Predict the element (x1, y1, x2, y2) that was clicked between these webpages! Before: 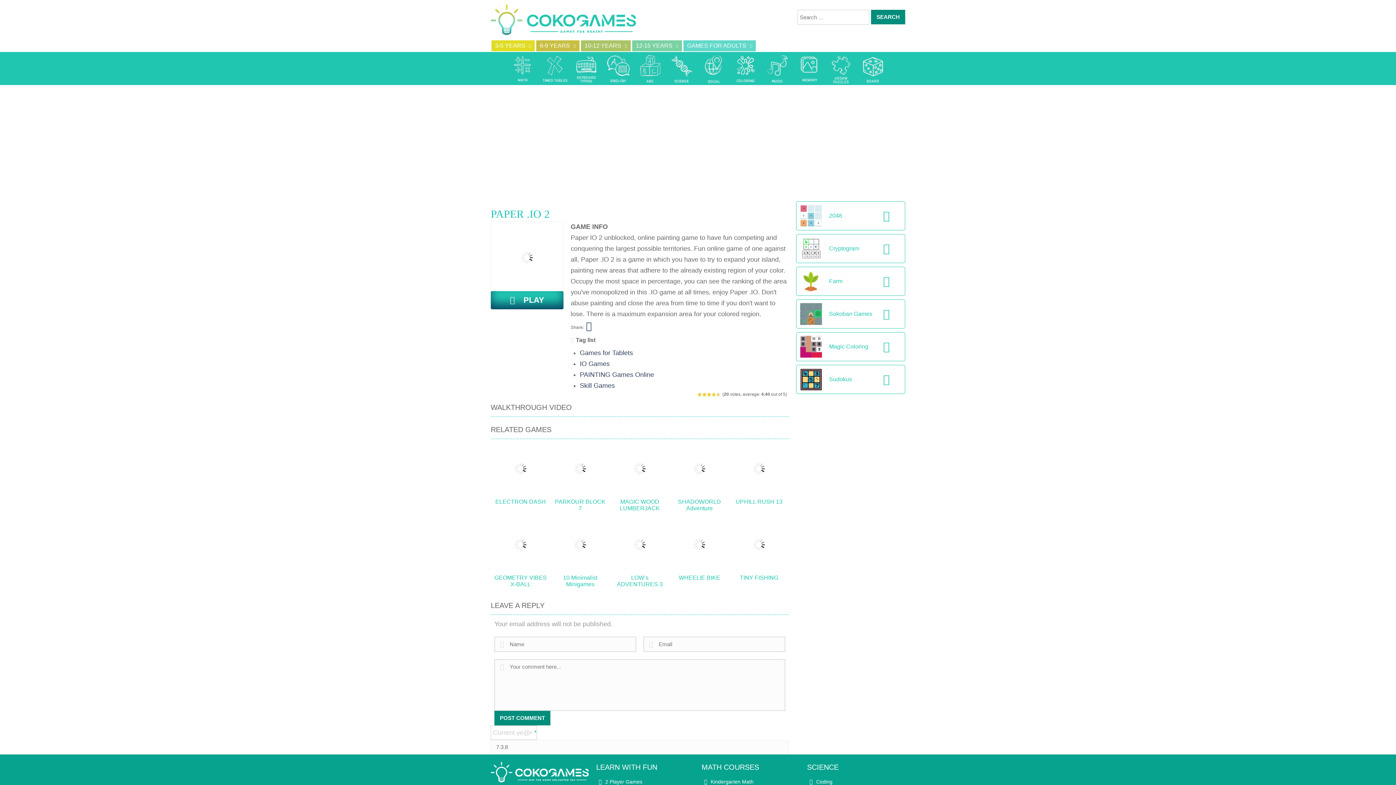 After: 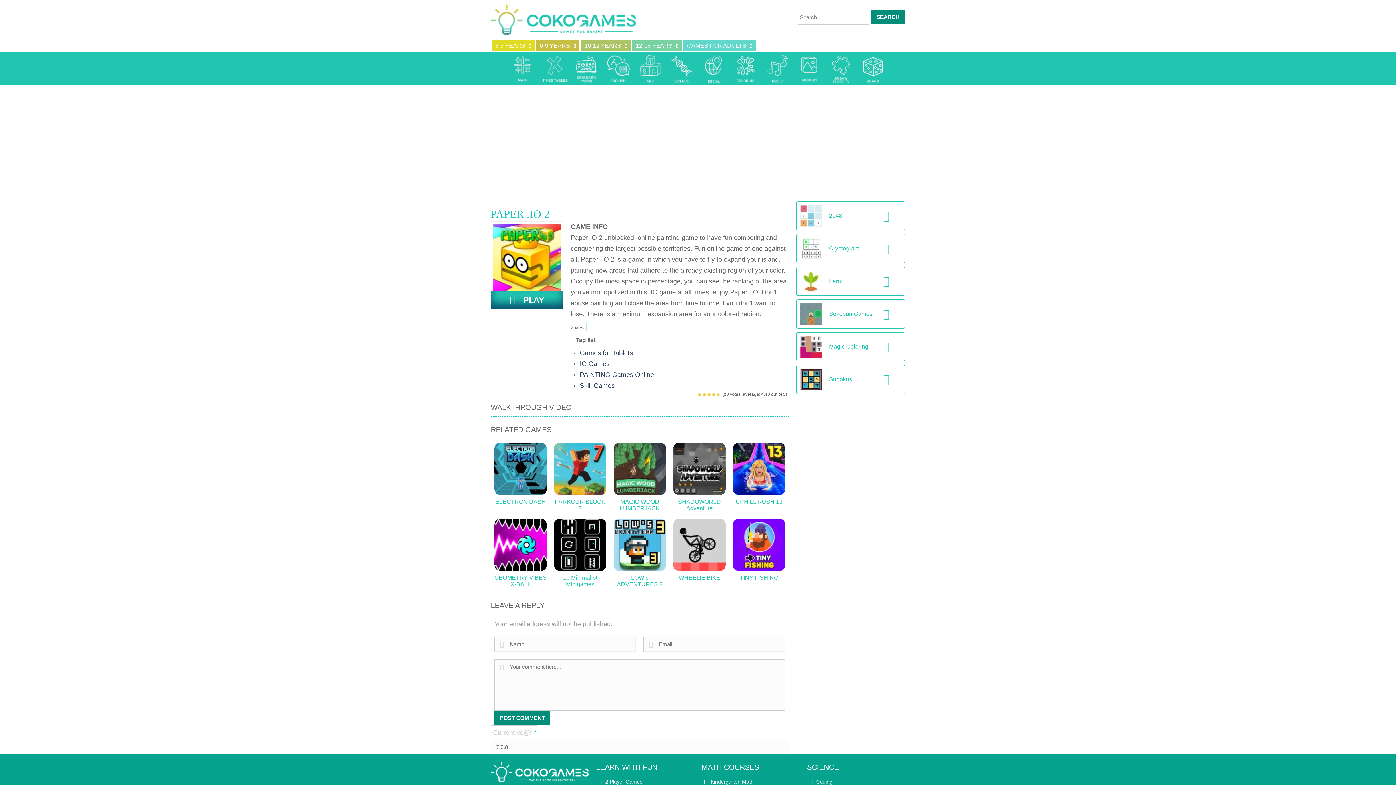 Action: bbox: (586, 321, 592, 329)